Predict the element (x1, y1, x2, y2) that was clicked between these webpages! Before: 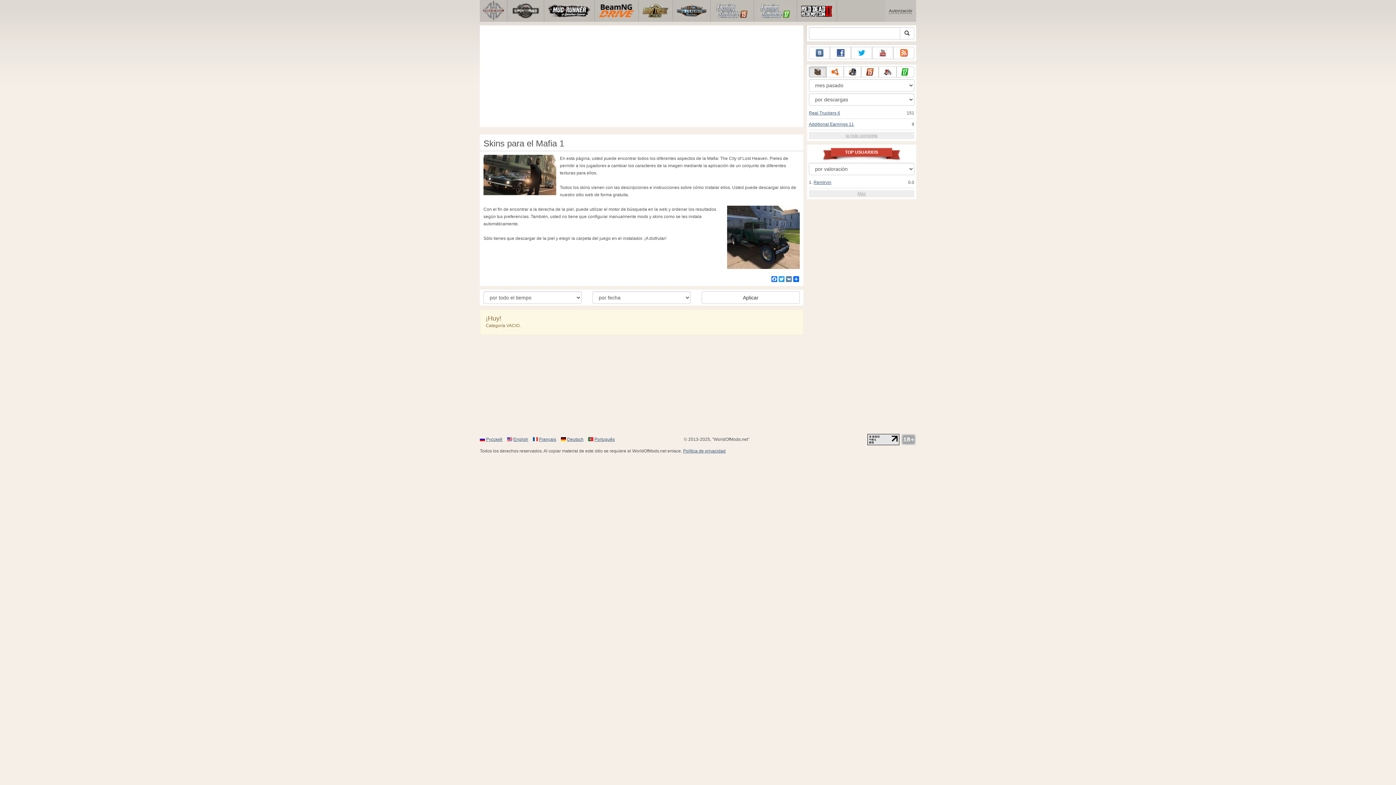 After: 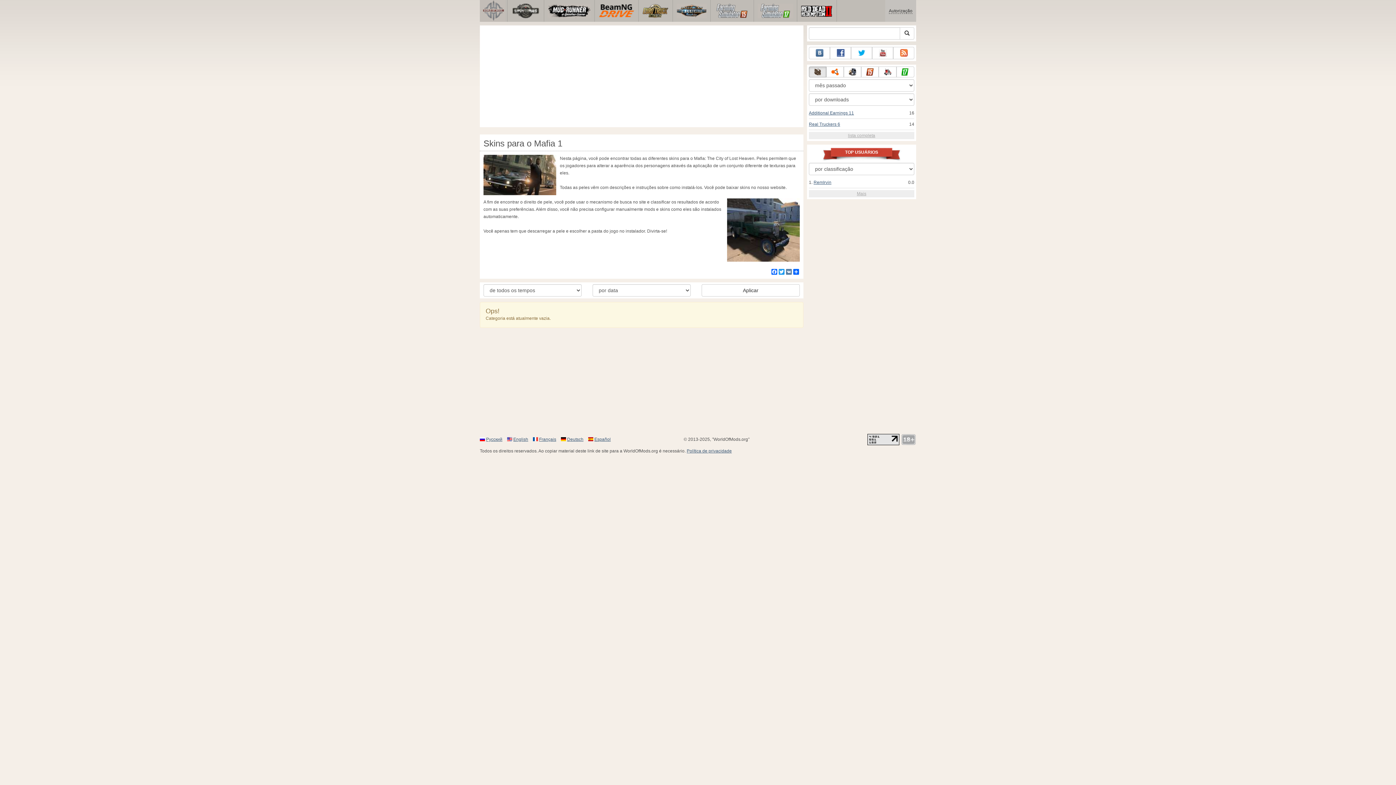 Action: bbox: (594, 437, 614, 442) label: Português